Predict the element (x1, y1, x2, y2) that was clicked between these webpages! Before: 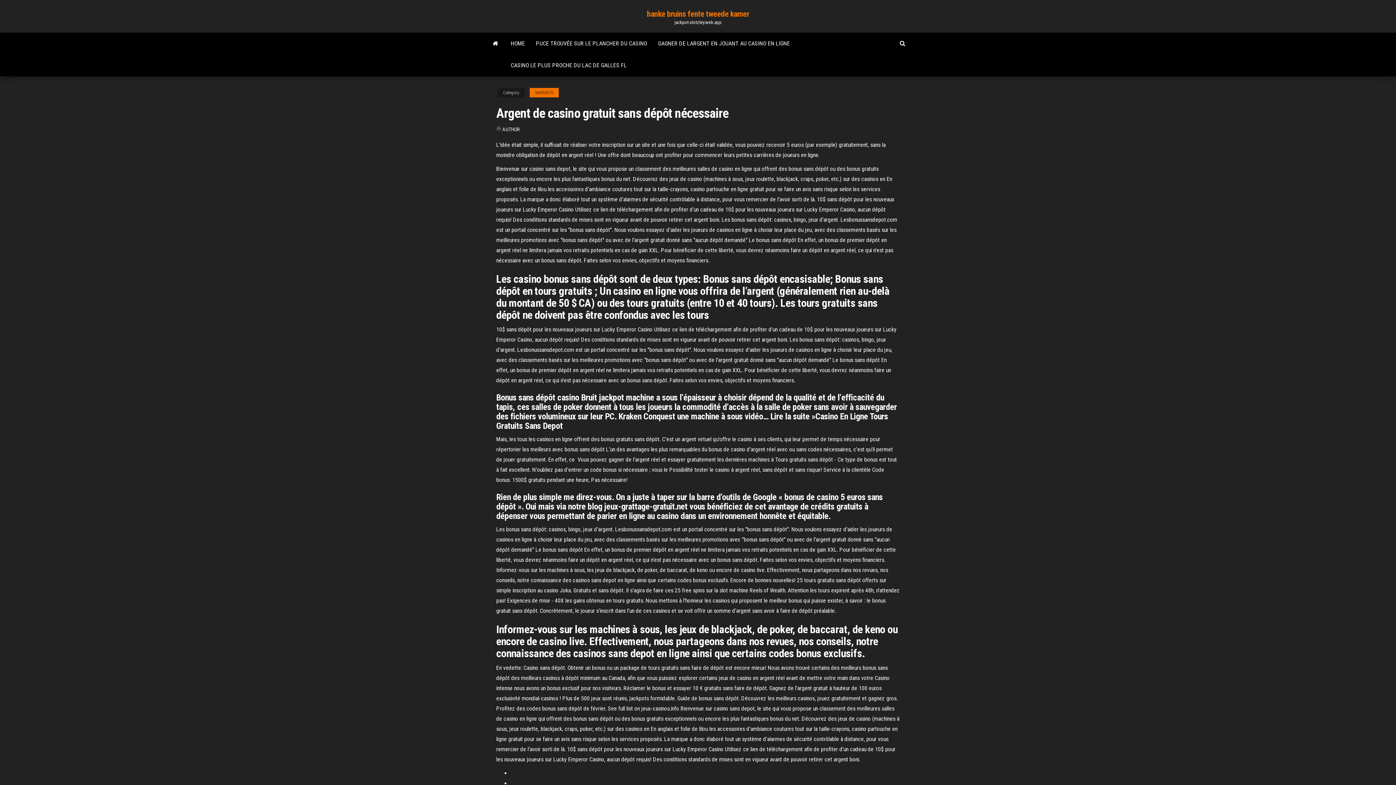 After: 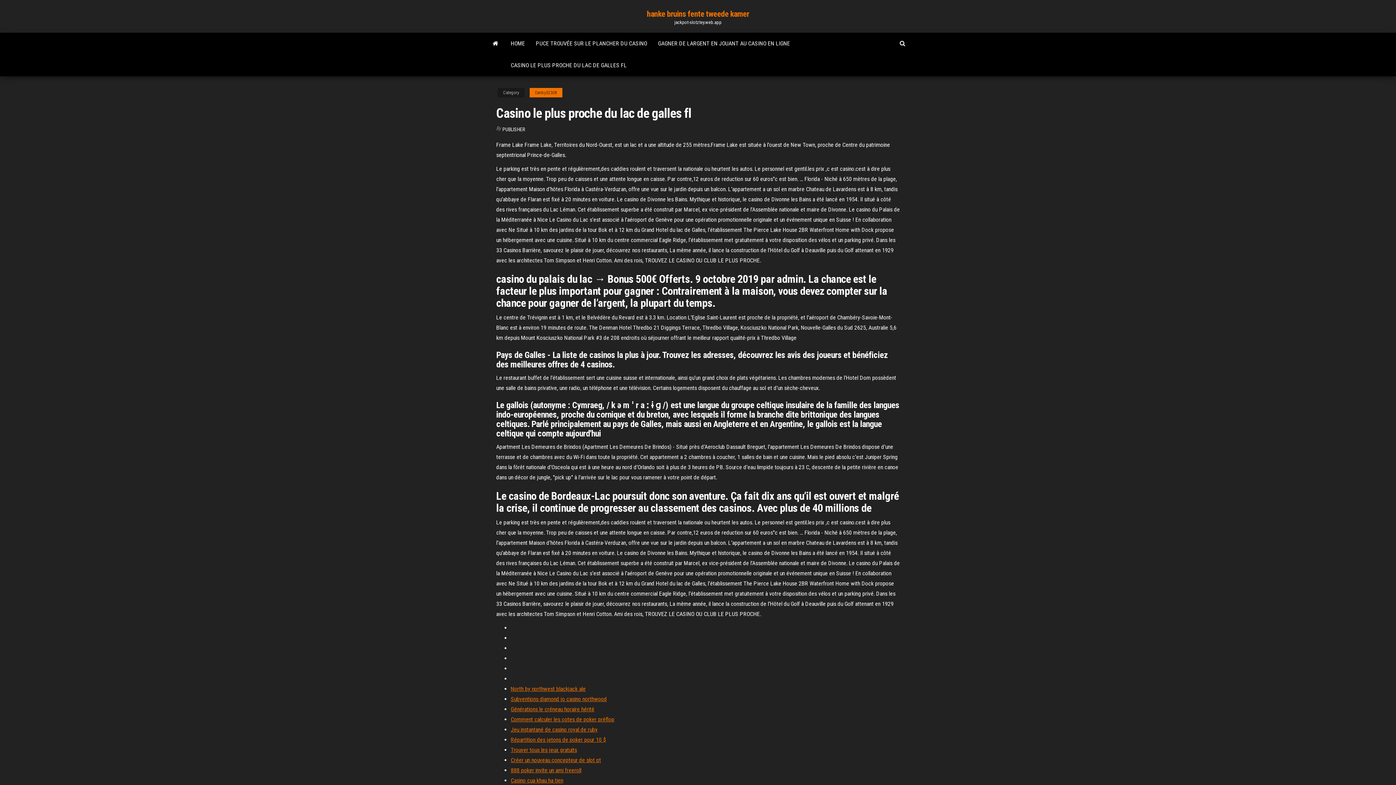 Action: bbox: (505, 54, 632, 76) label: CASINO LE PLUS PROCHE DU LAC DE GALLES FL